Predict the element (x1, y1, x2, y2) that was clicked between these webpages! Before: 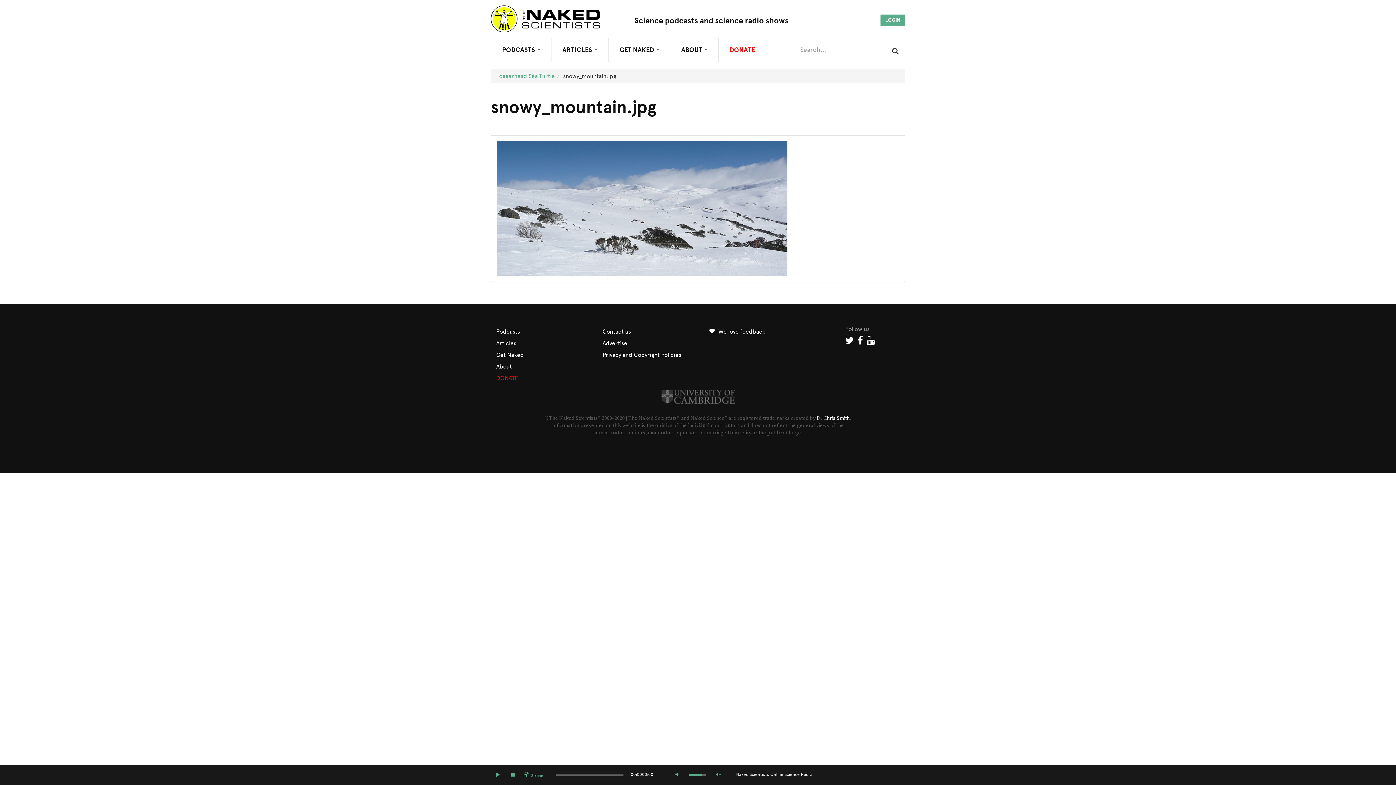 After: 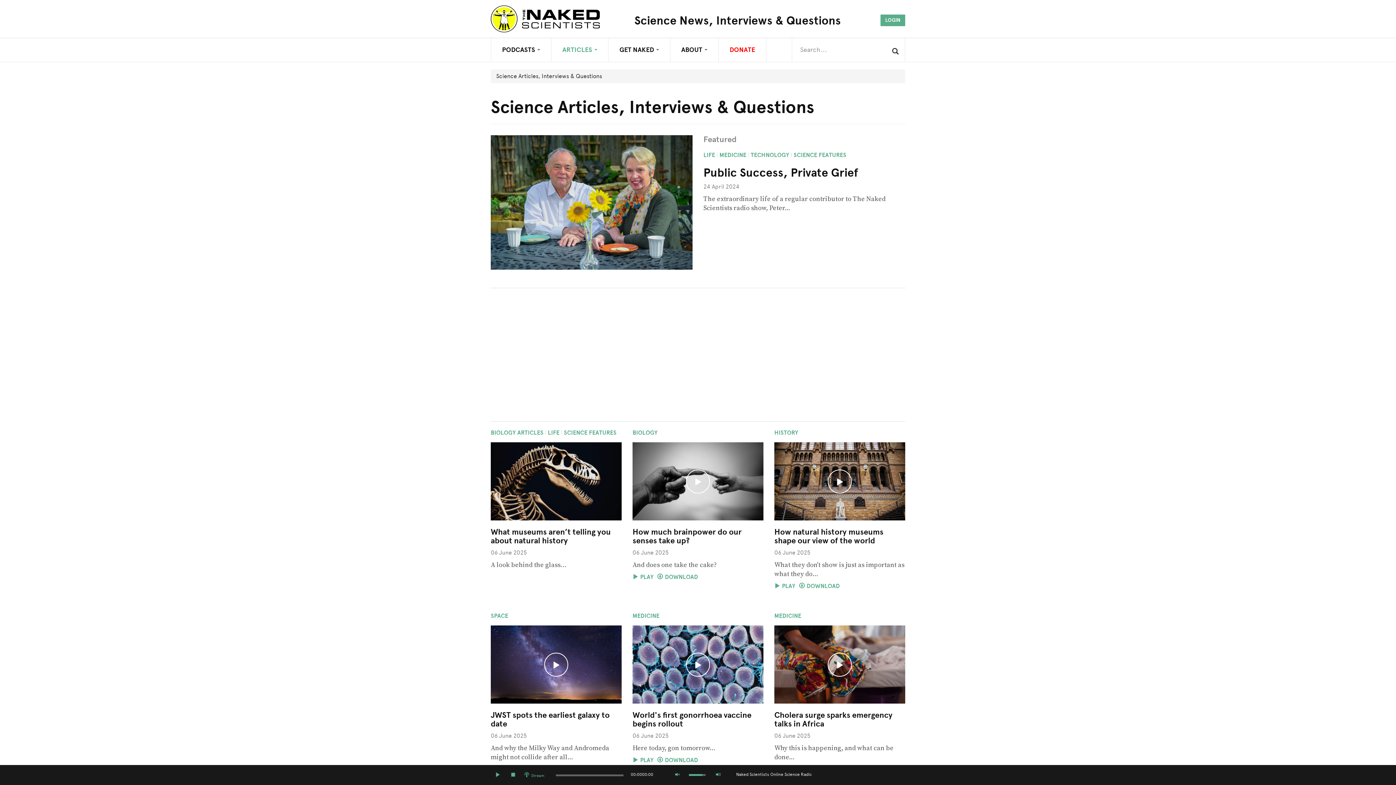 Action: bbox: (551, 38, 608, 61) label: ARTICLES 